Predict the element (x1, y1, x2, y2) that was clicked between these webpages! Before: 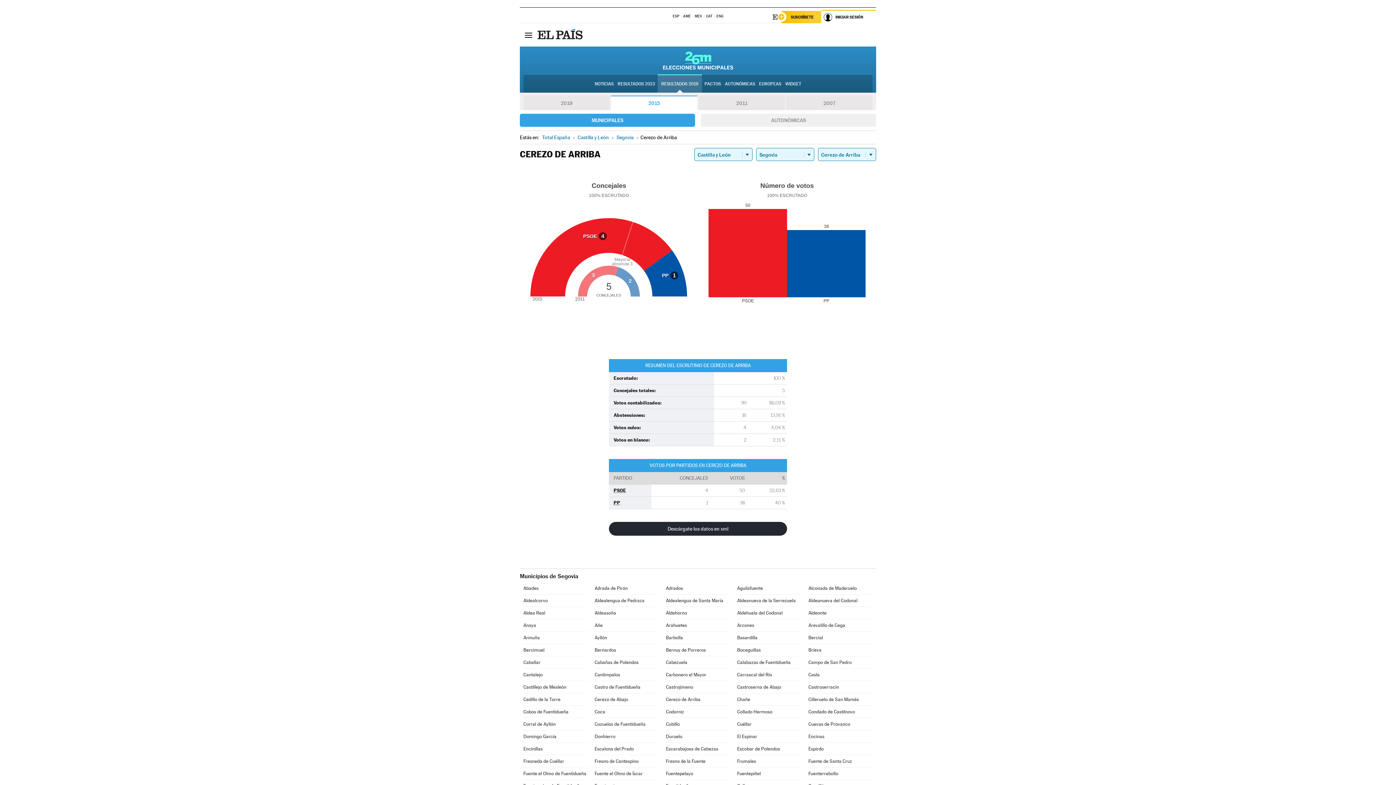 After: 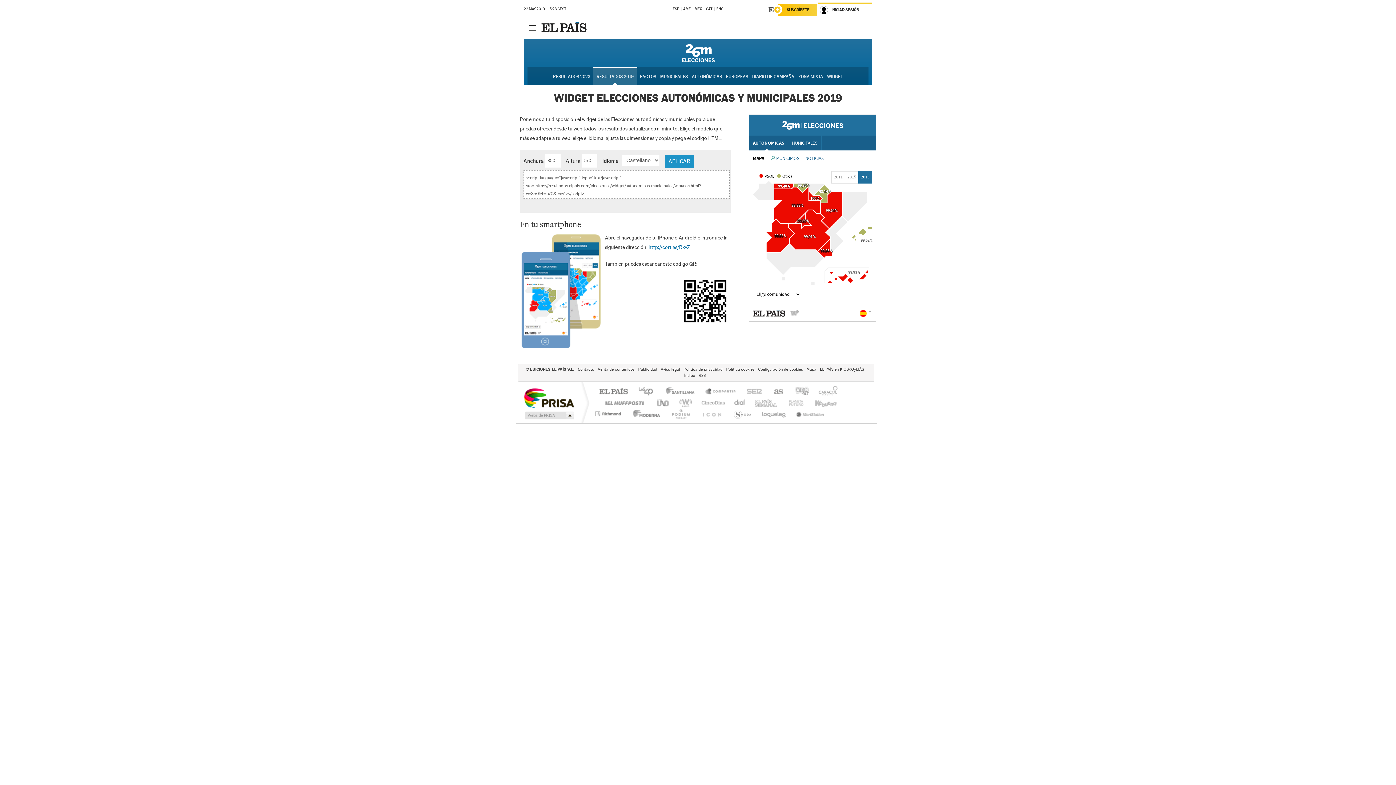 Action: bbox: (784, 75, 802, 92) label: WIDGET